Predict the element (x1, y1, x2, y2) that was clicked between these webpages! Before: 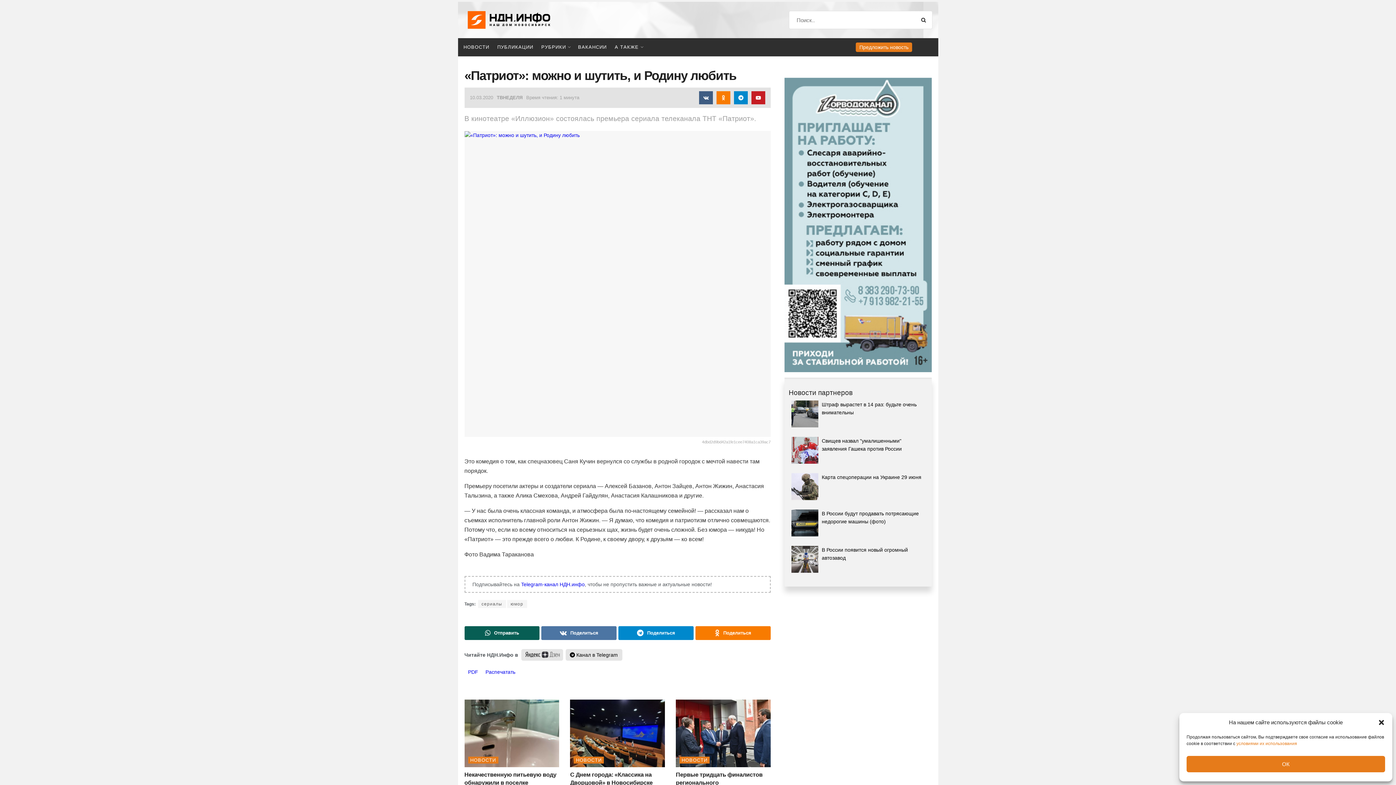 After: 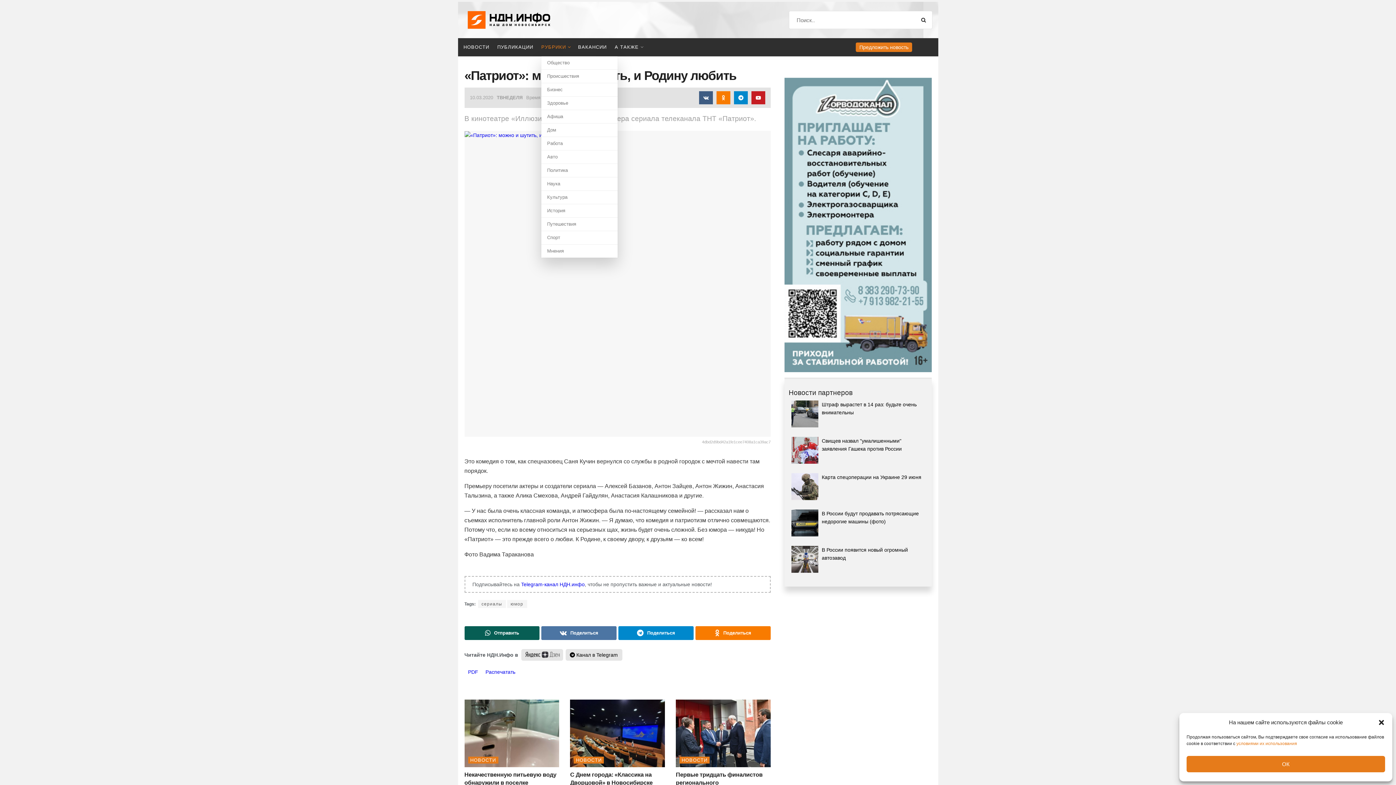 Action: label: РУБРИКИ bbox: (541, 38, 570, 56)